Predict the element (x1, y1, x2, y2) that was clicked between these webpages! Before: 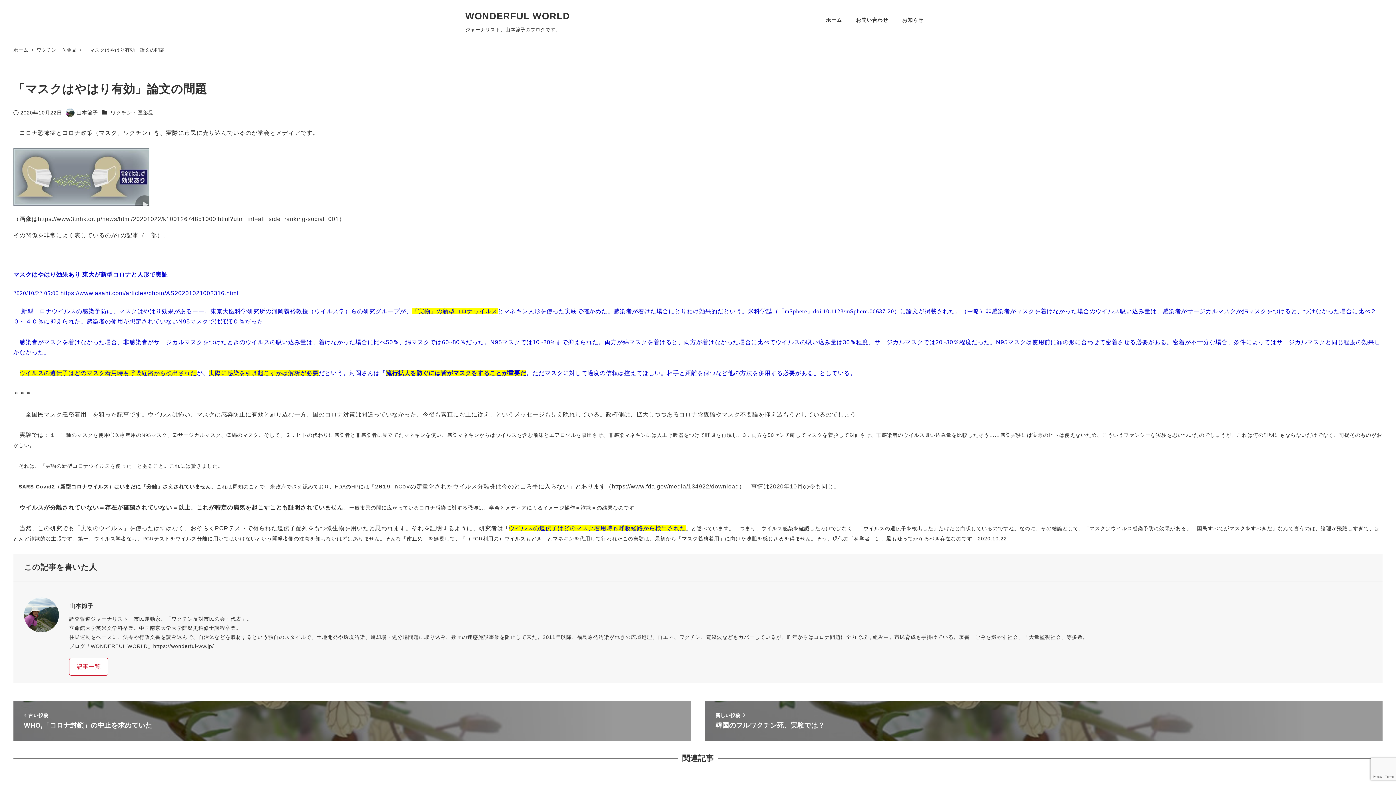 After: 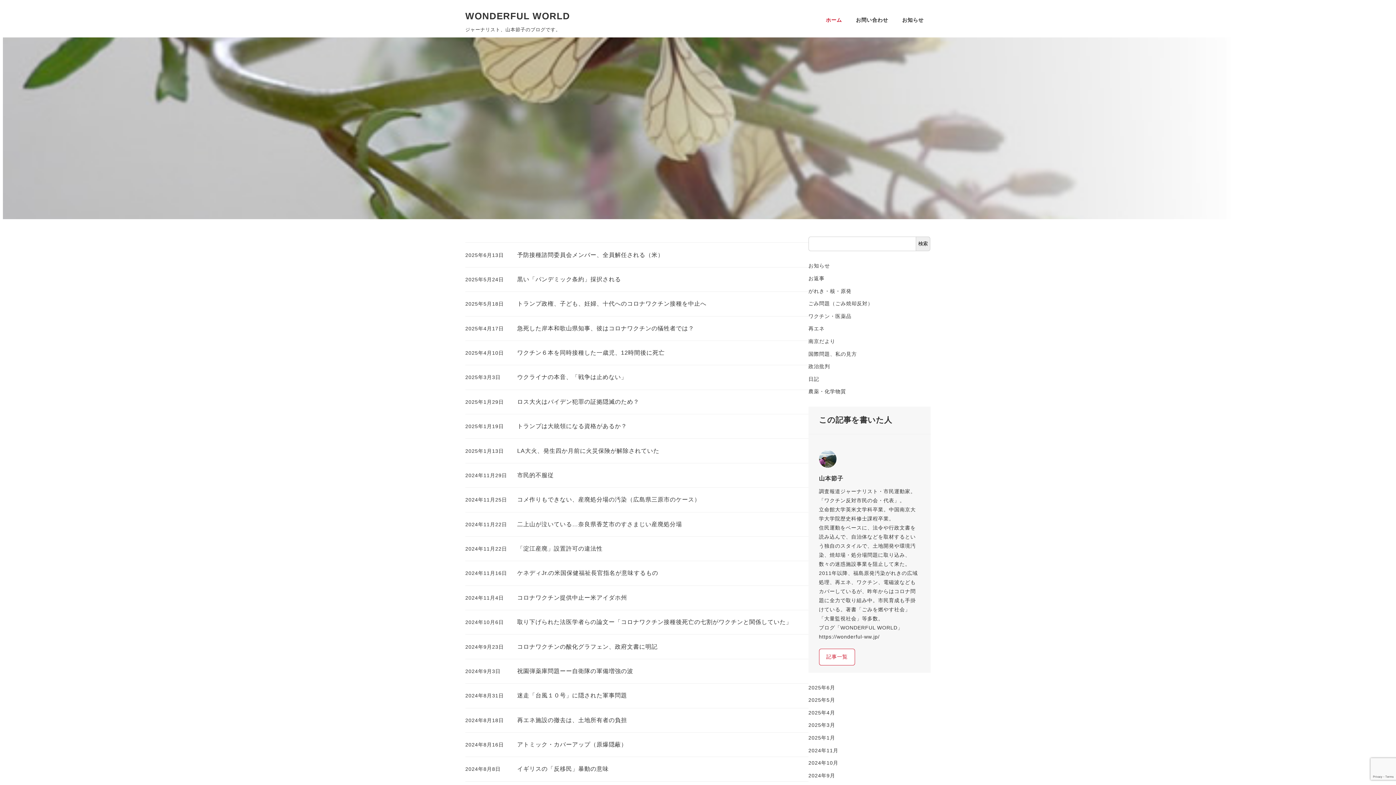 Action: label: WONDERFUL WORLD bbox: (465, 11, 570, 21)